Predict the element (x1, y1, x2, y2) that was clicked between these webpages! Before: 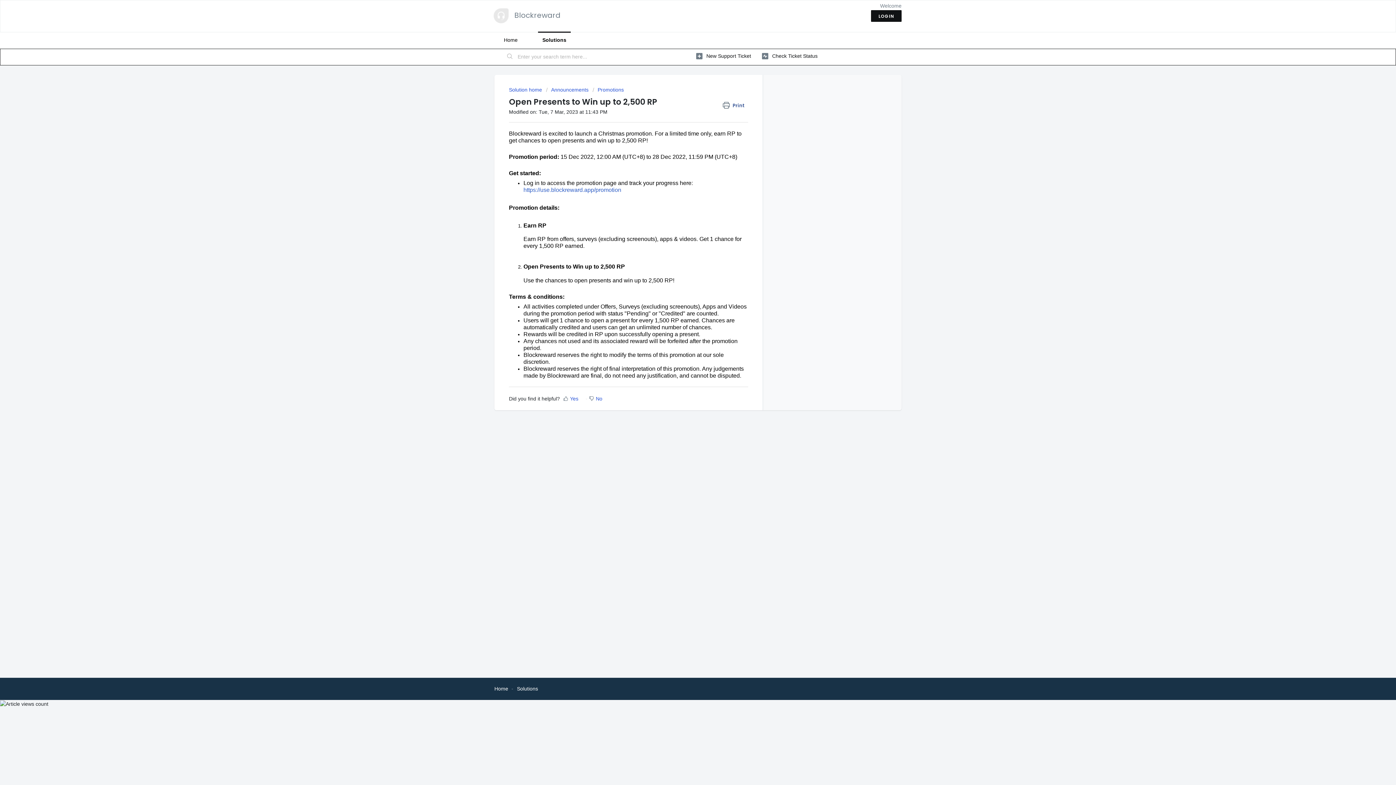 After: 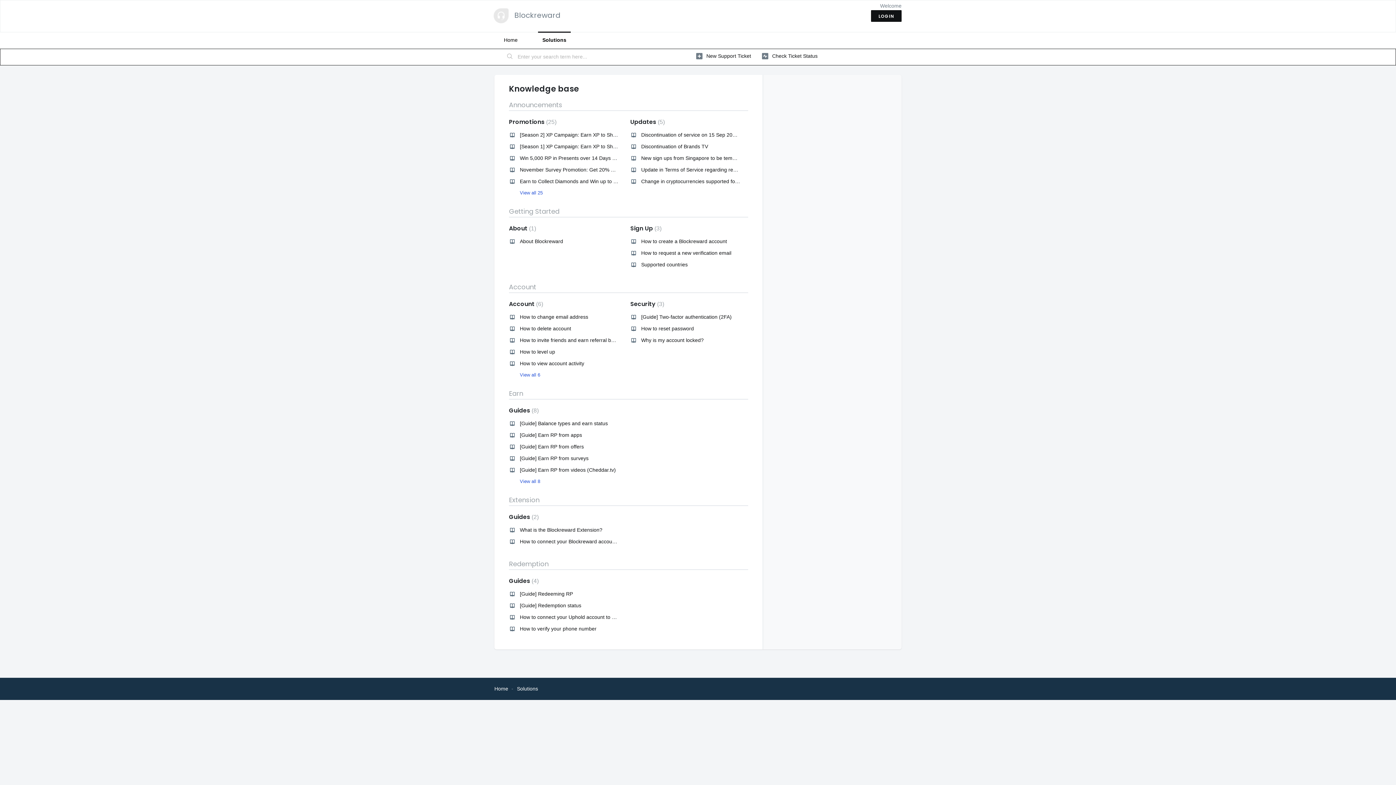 Action: bbox: (517, 686, 538, 691) label: Solutions